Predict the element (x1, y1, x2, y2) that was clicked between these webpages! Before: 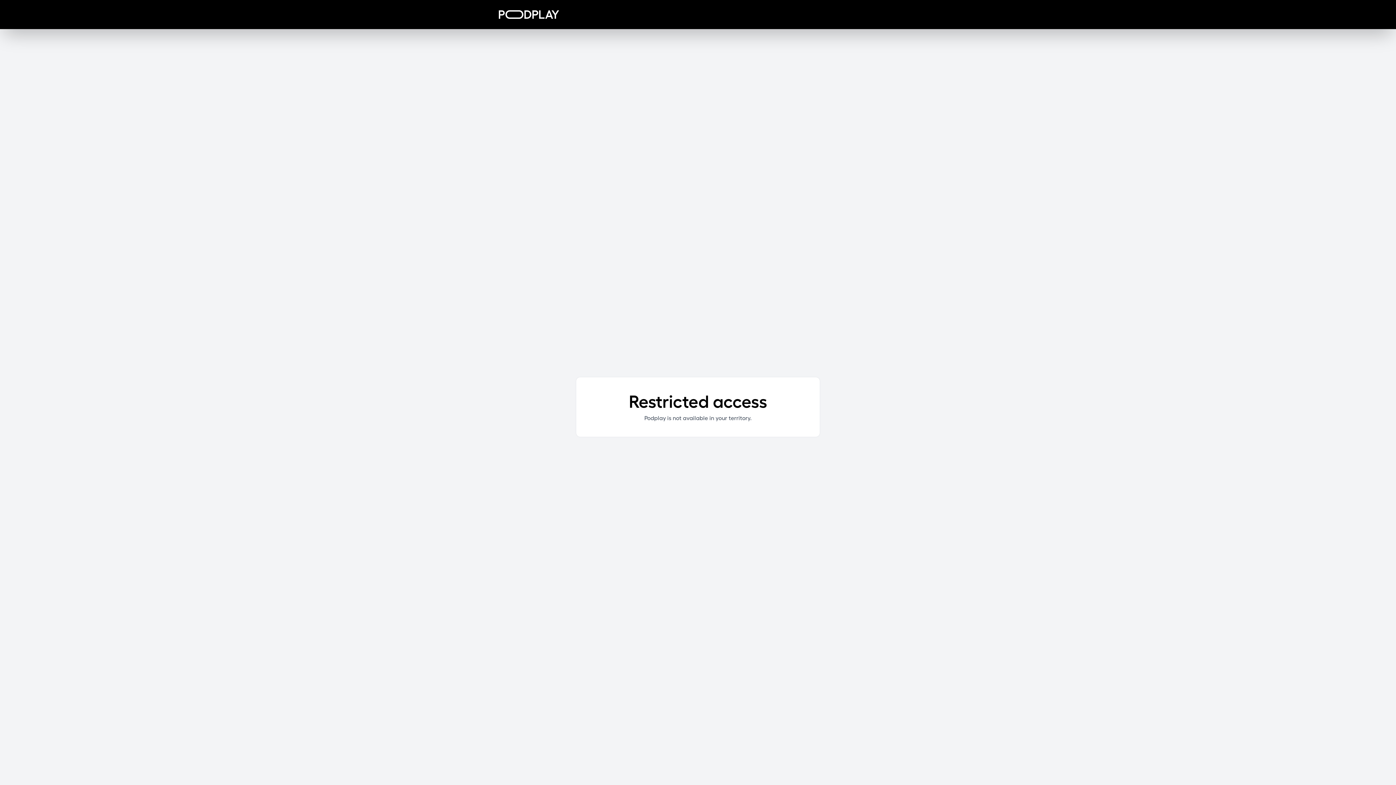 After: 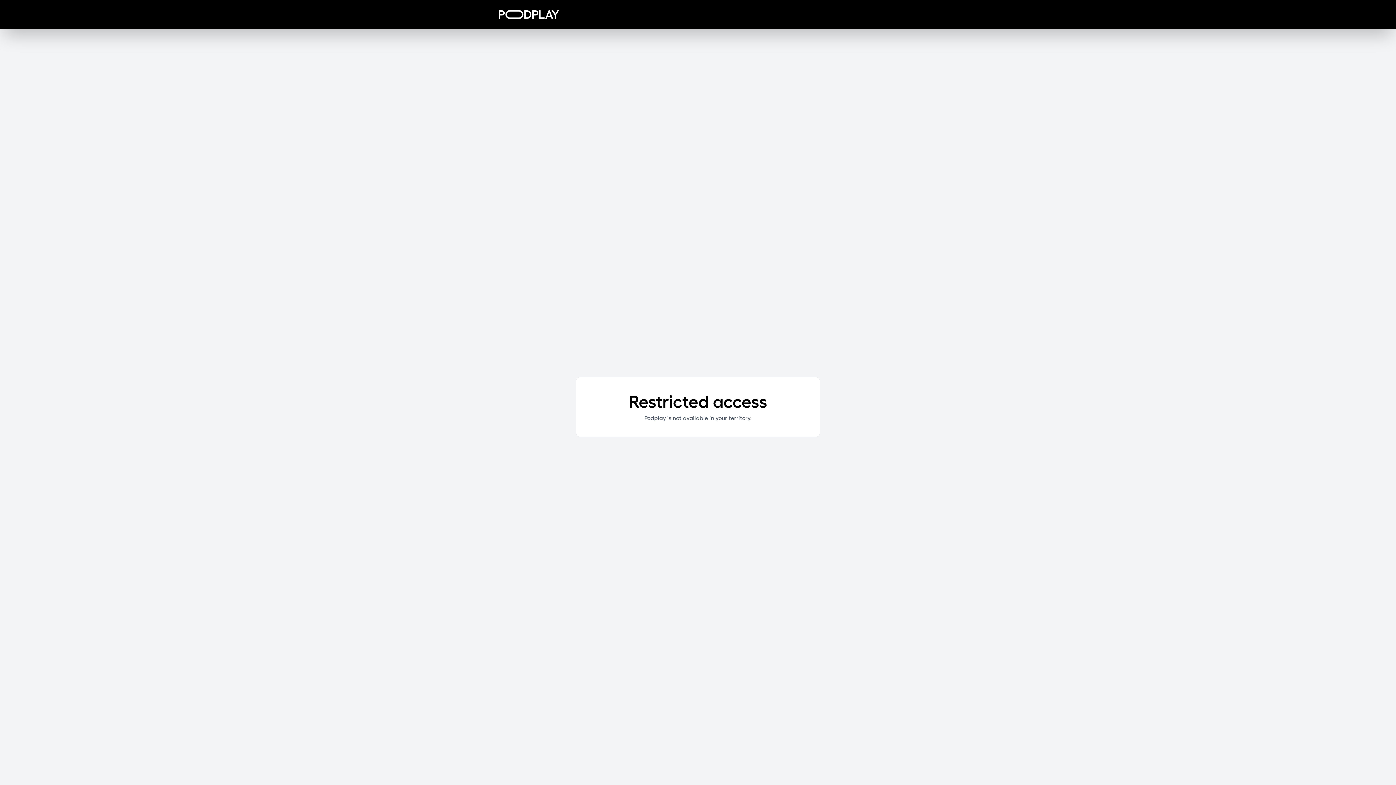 Action: bbox: (498, 10, 559, 18)